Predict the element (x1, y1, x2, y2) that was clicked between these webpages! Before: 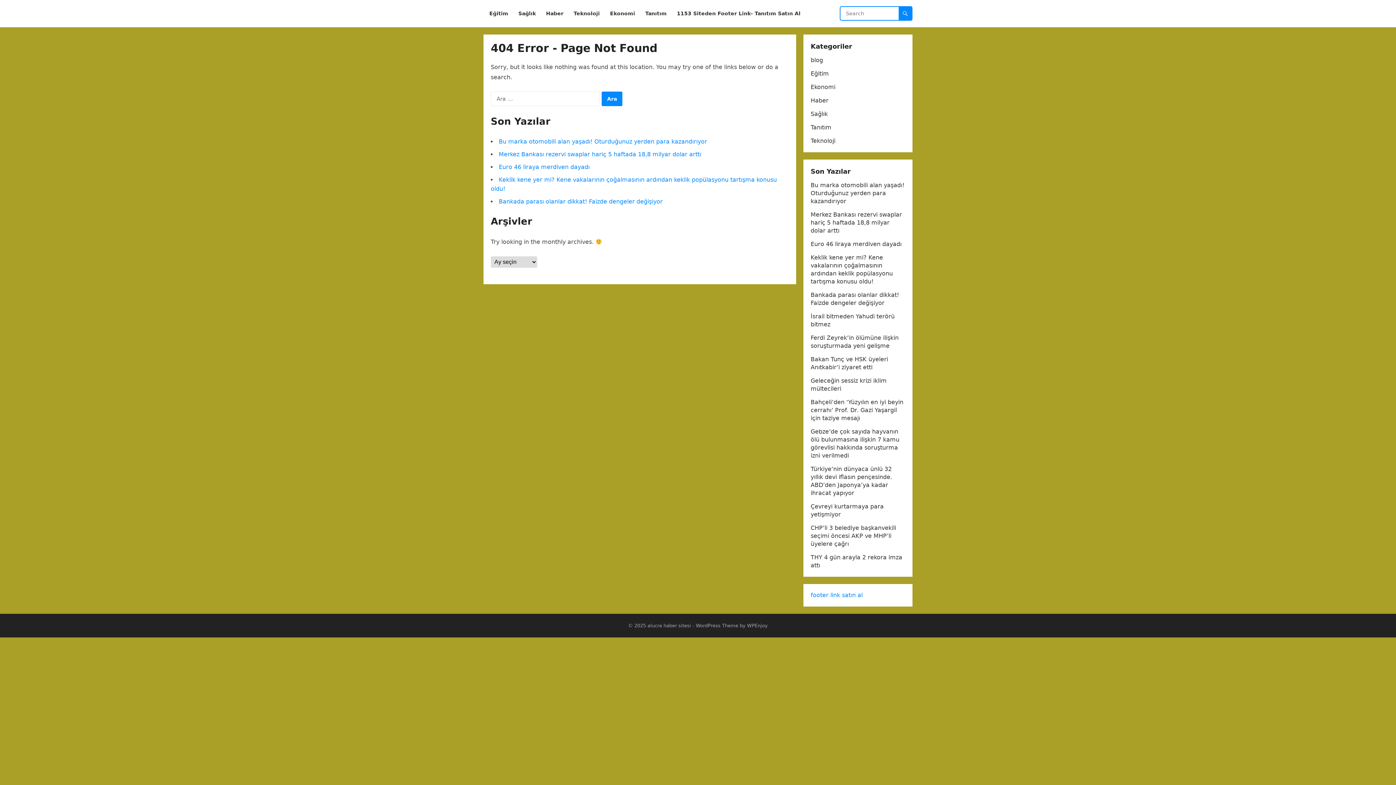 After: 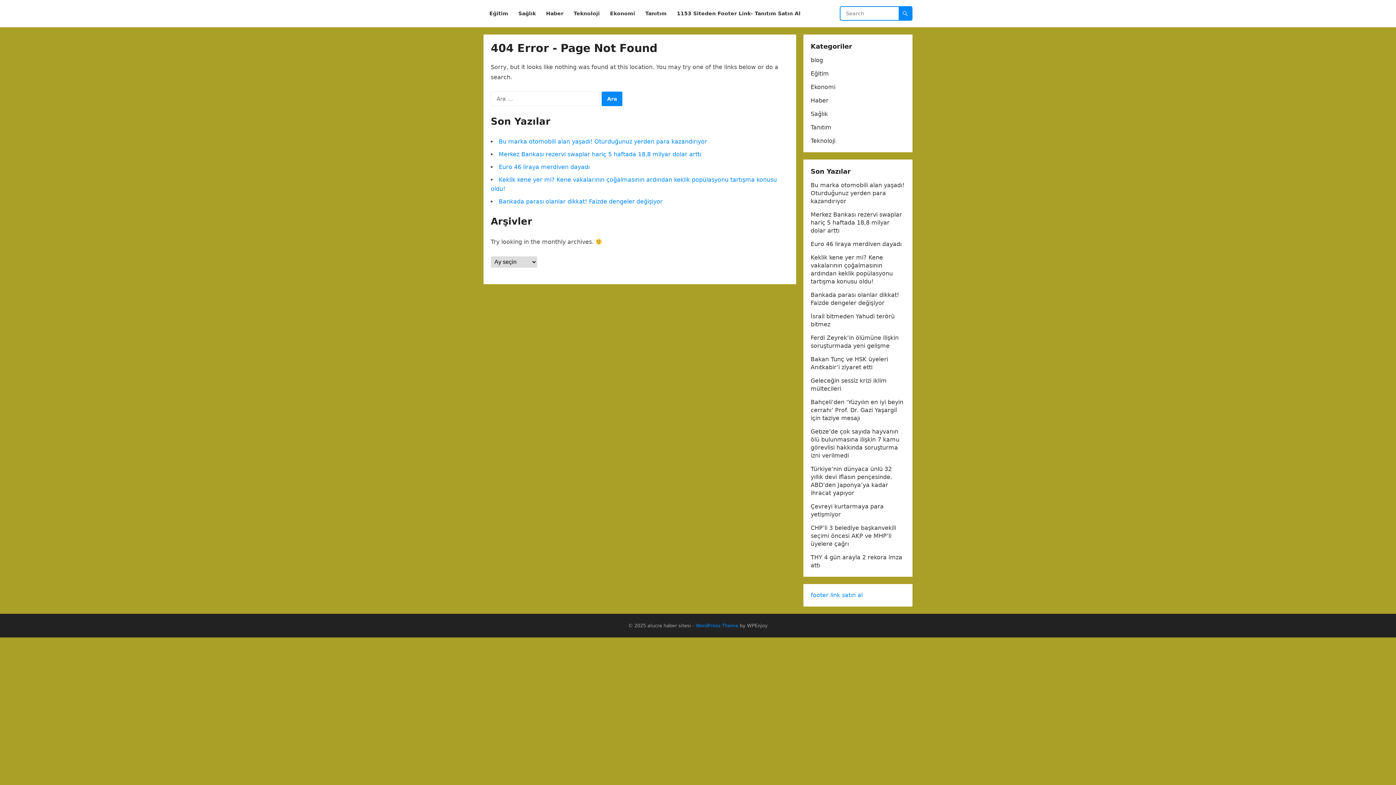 Action: label: WordPress Theme bbox: (696, 623, 738, 628)